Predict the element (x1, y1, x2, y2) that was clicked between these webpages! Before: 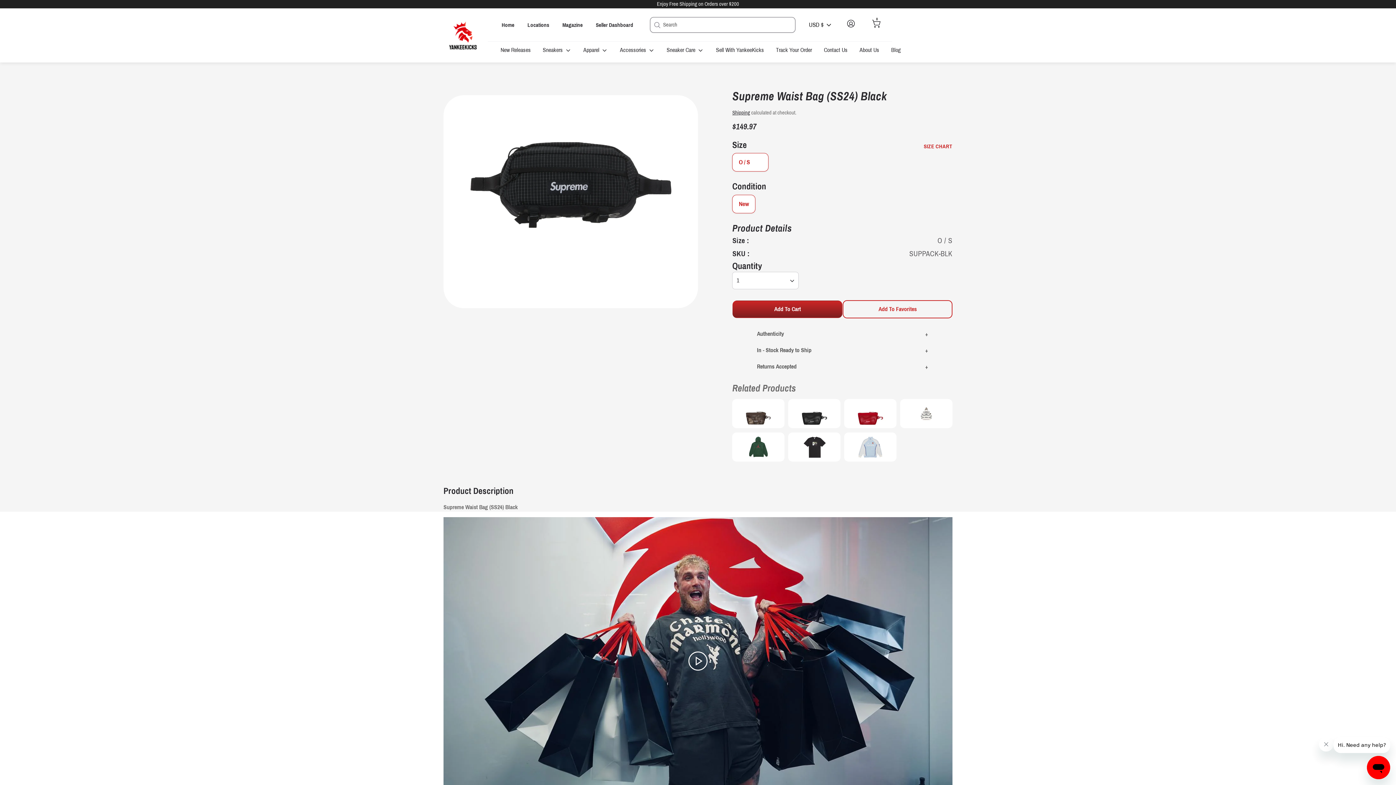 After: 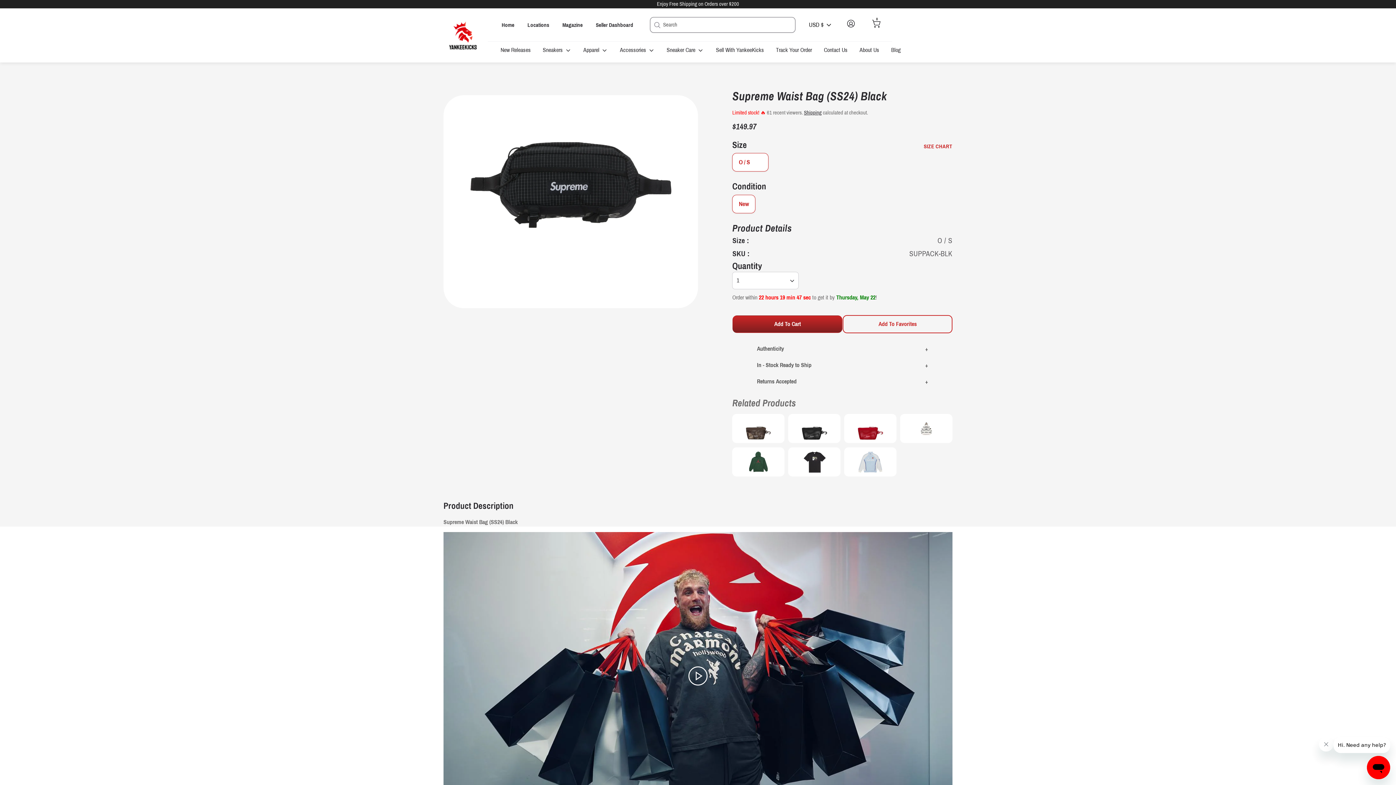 Action: bbox: (732, 153, 768, 171) label: O / S